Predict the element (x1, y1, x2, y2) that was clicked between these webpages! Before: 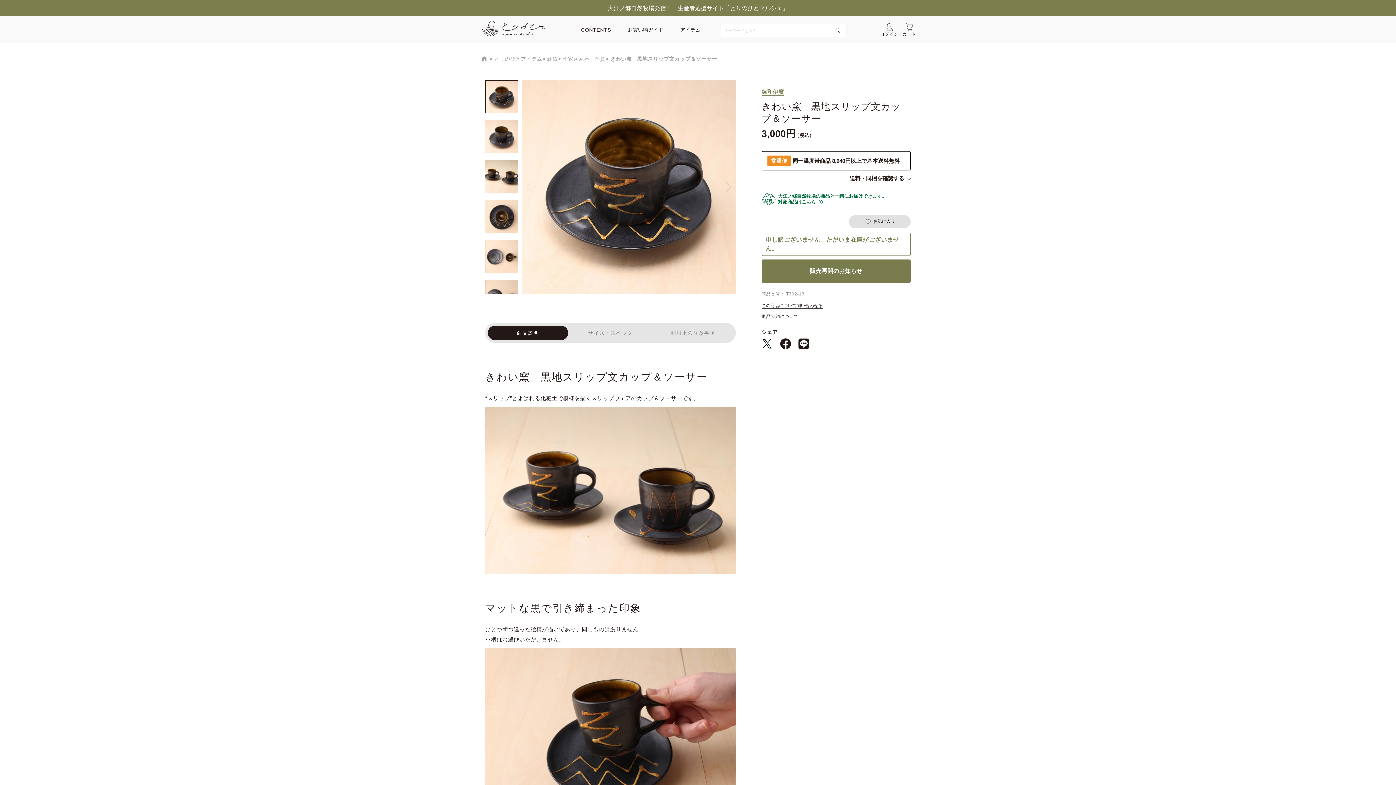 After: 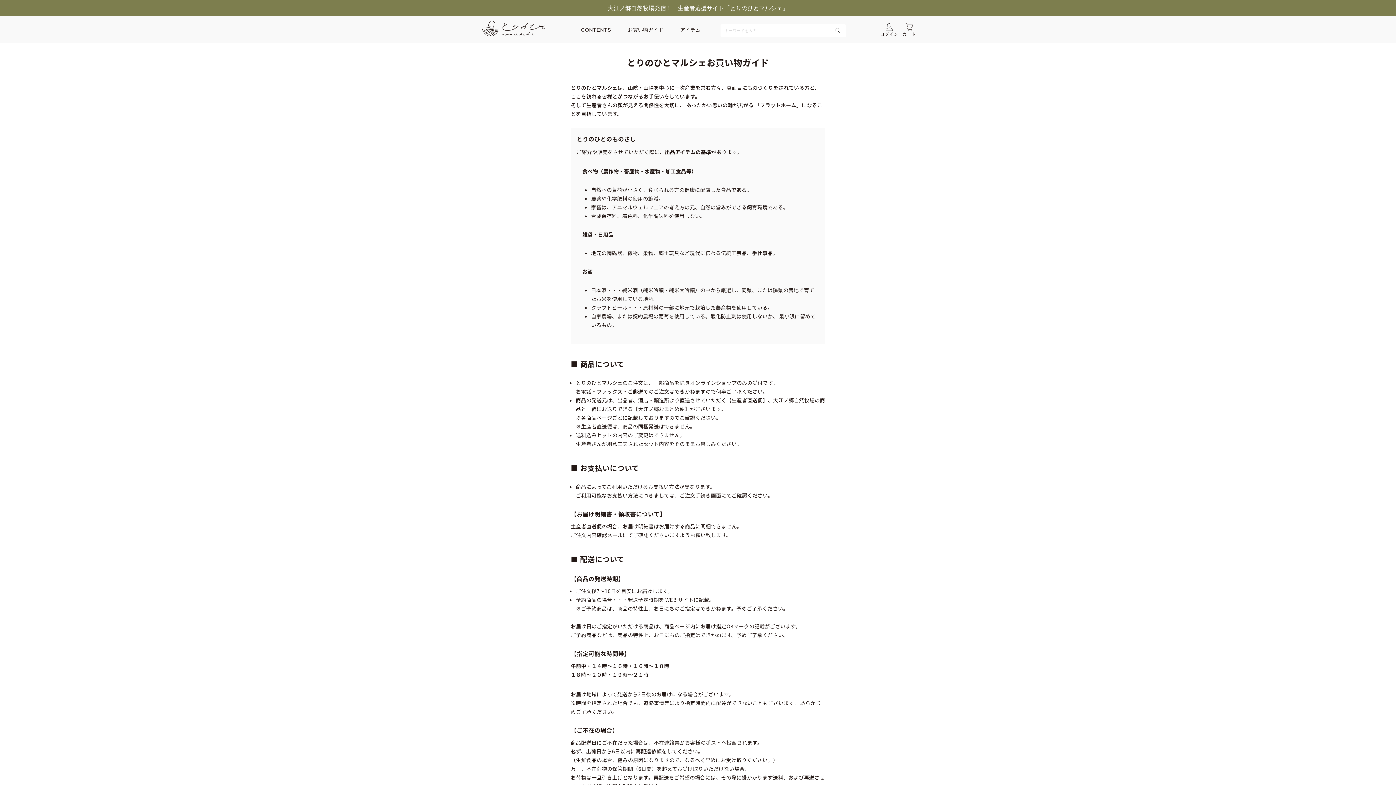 Action: bbox: (627, 18, 663, 40) label: お買い物ガイド